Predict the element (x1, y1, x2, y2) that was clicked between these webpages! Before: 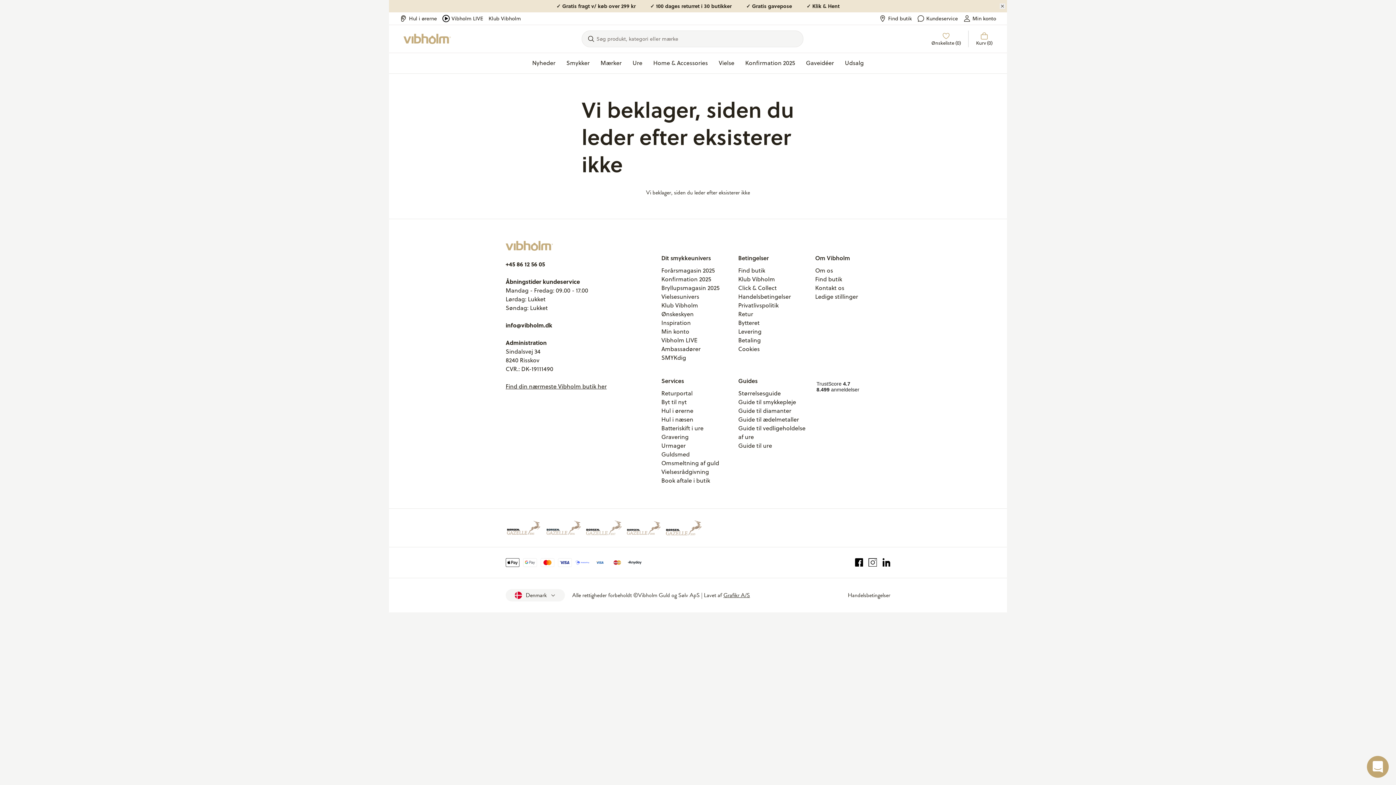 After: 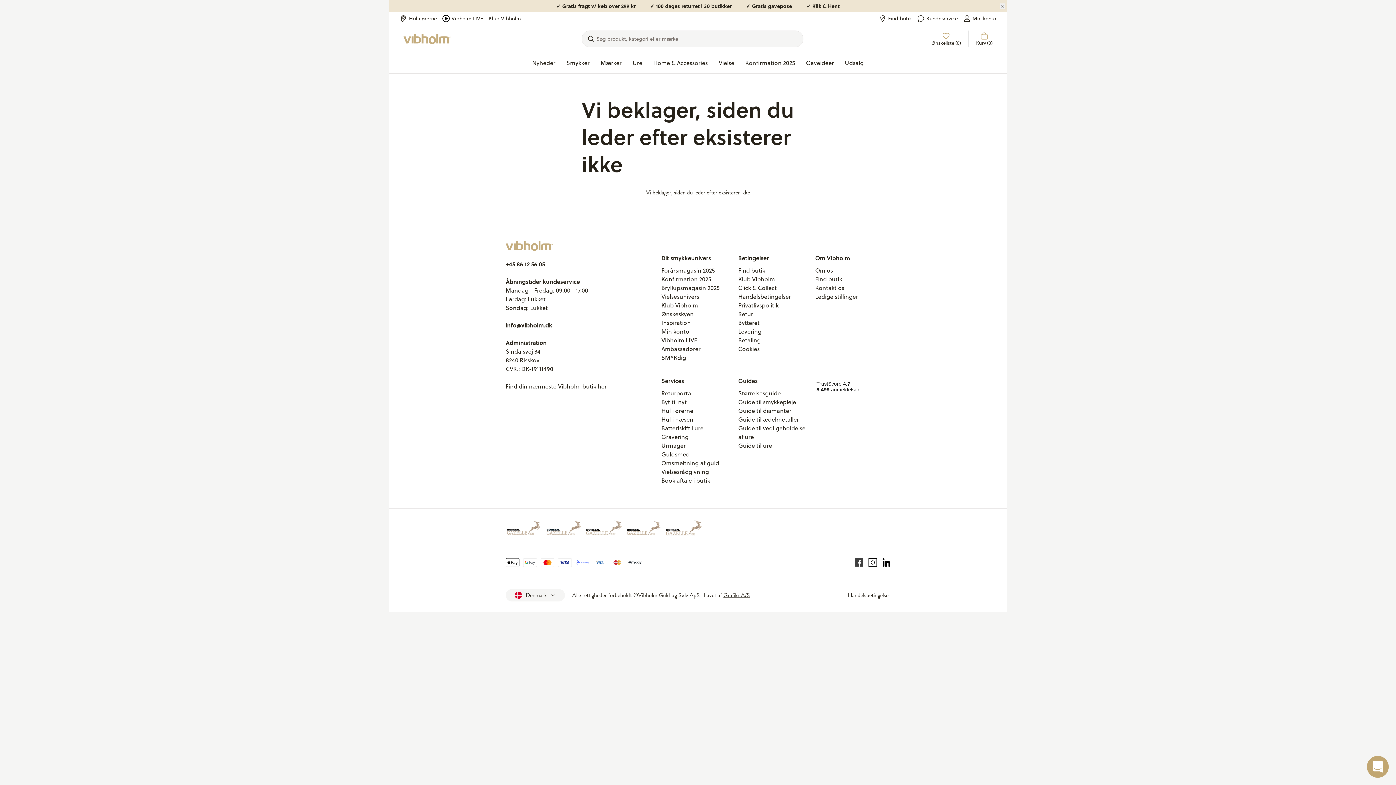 Action: bbox: (855, 558, 863, 567)